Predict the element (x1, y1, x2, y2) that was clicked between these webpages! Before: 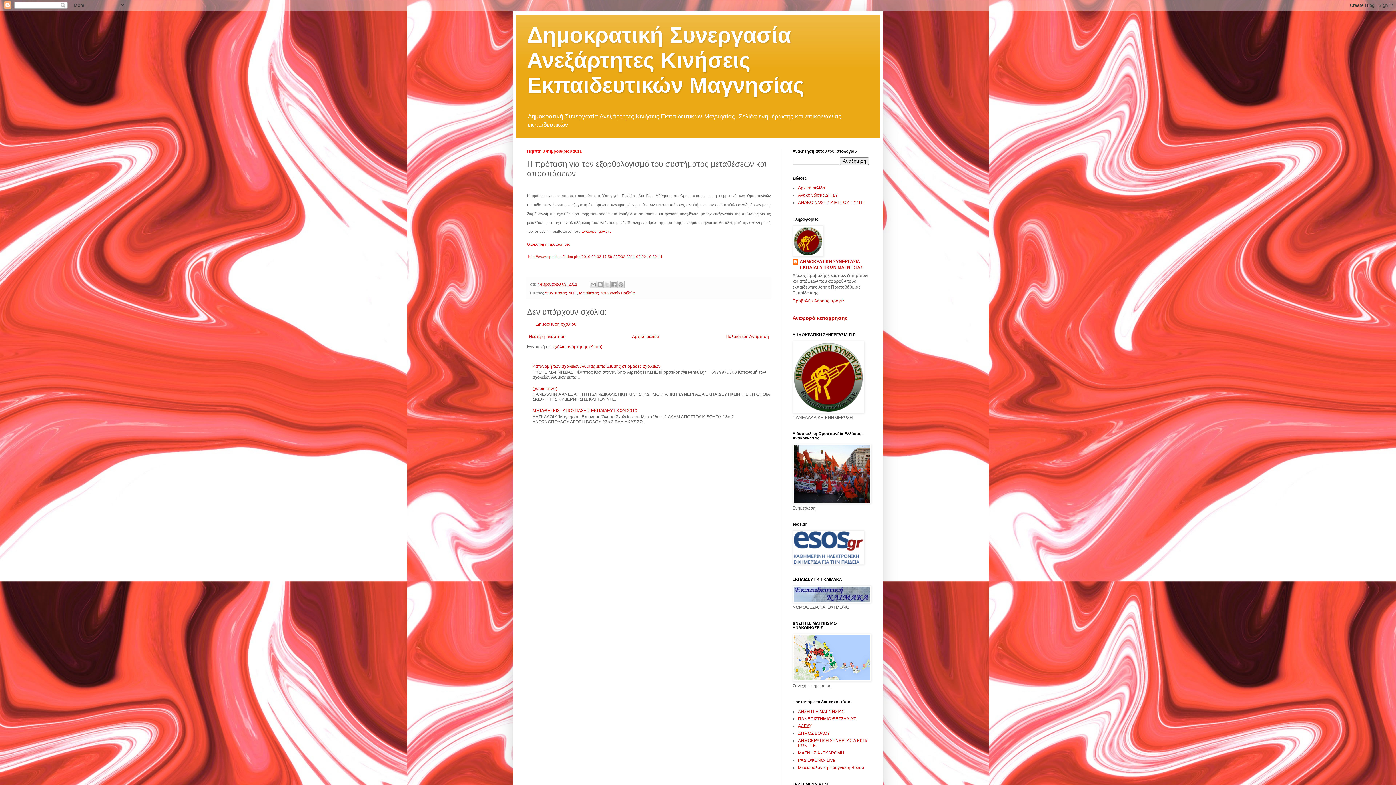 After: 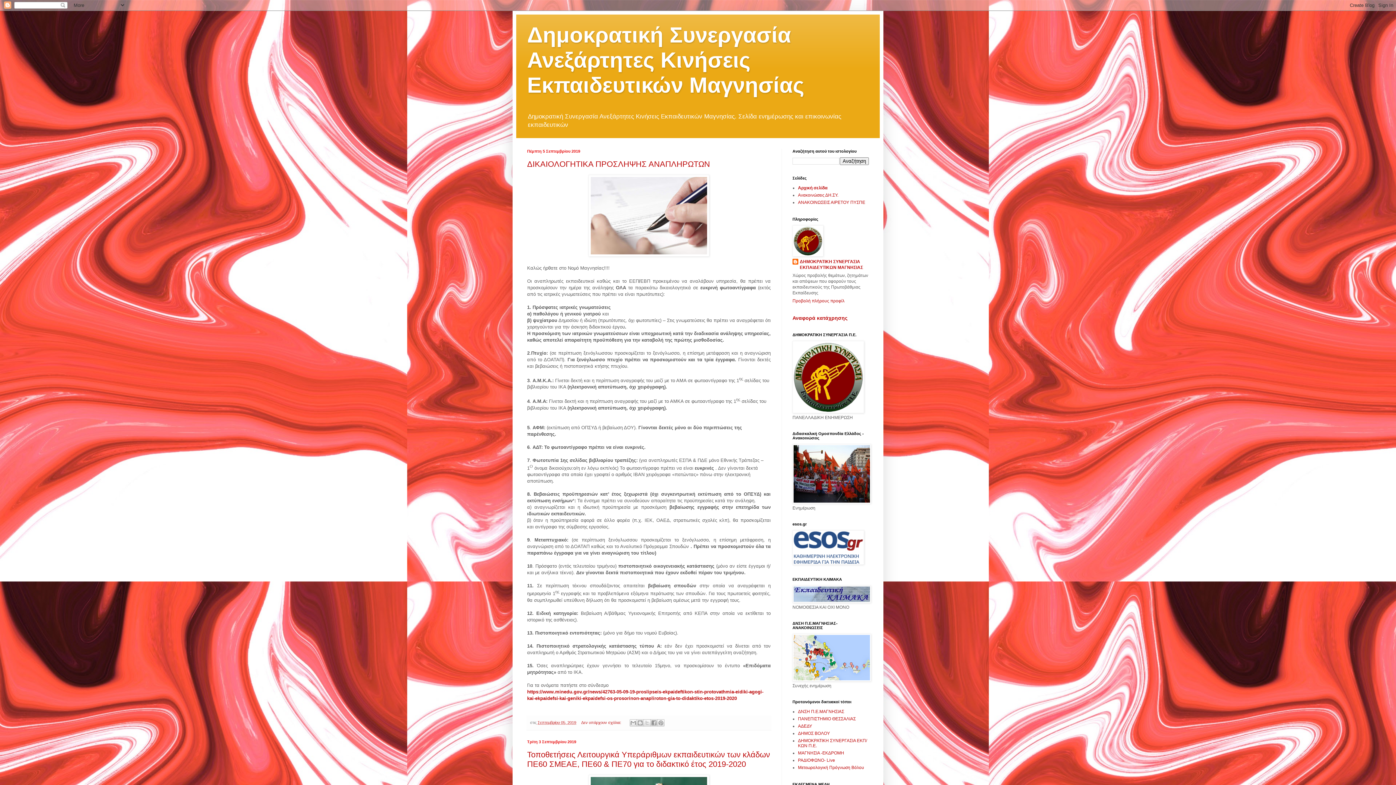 Action: label: Αρχική σελίδα bbox: (798, 185, 825, 190)